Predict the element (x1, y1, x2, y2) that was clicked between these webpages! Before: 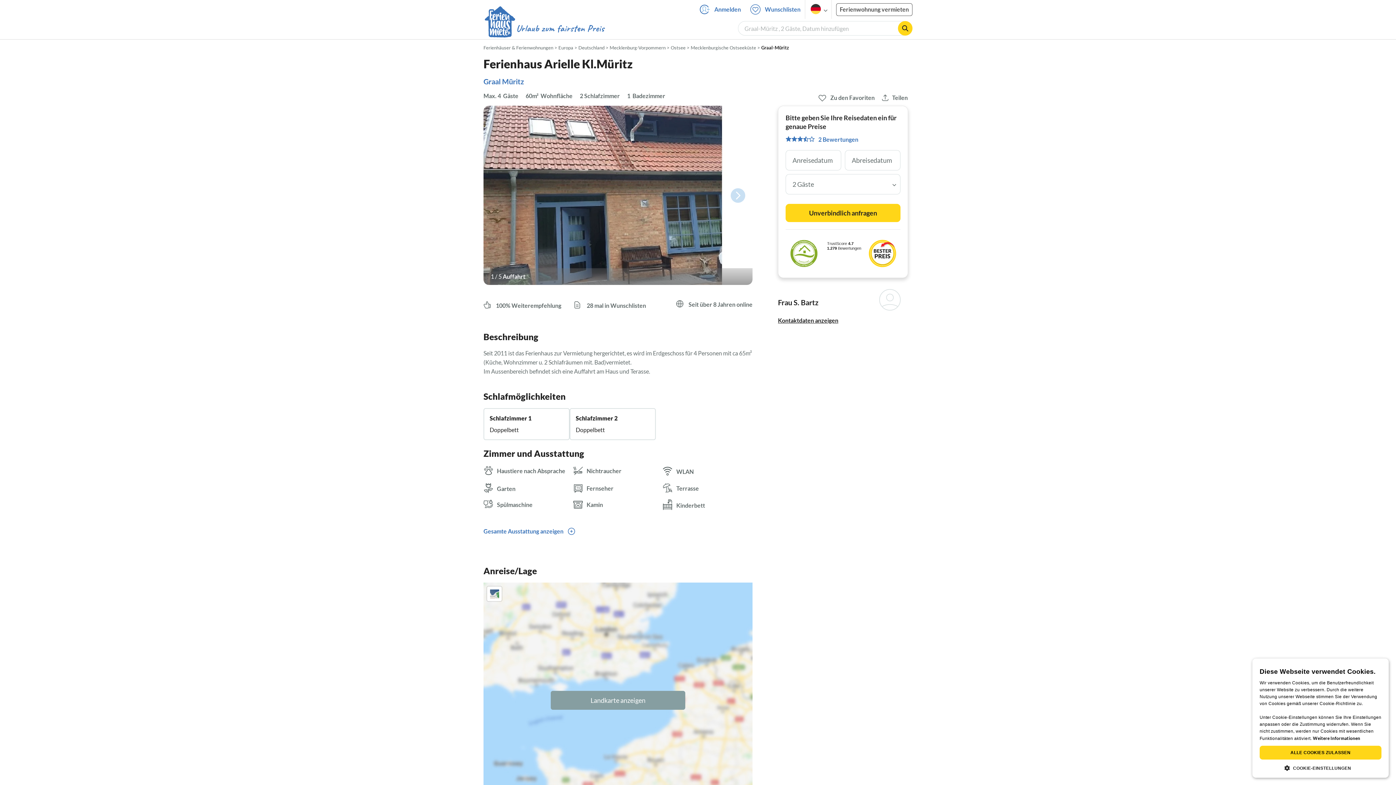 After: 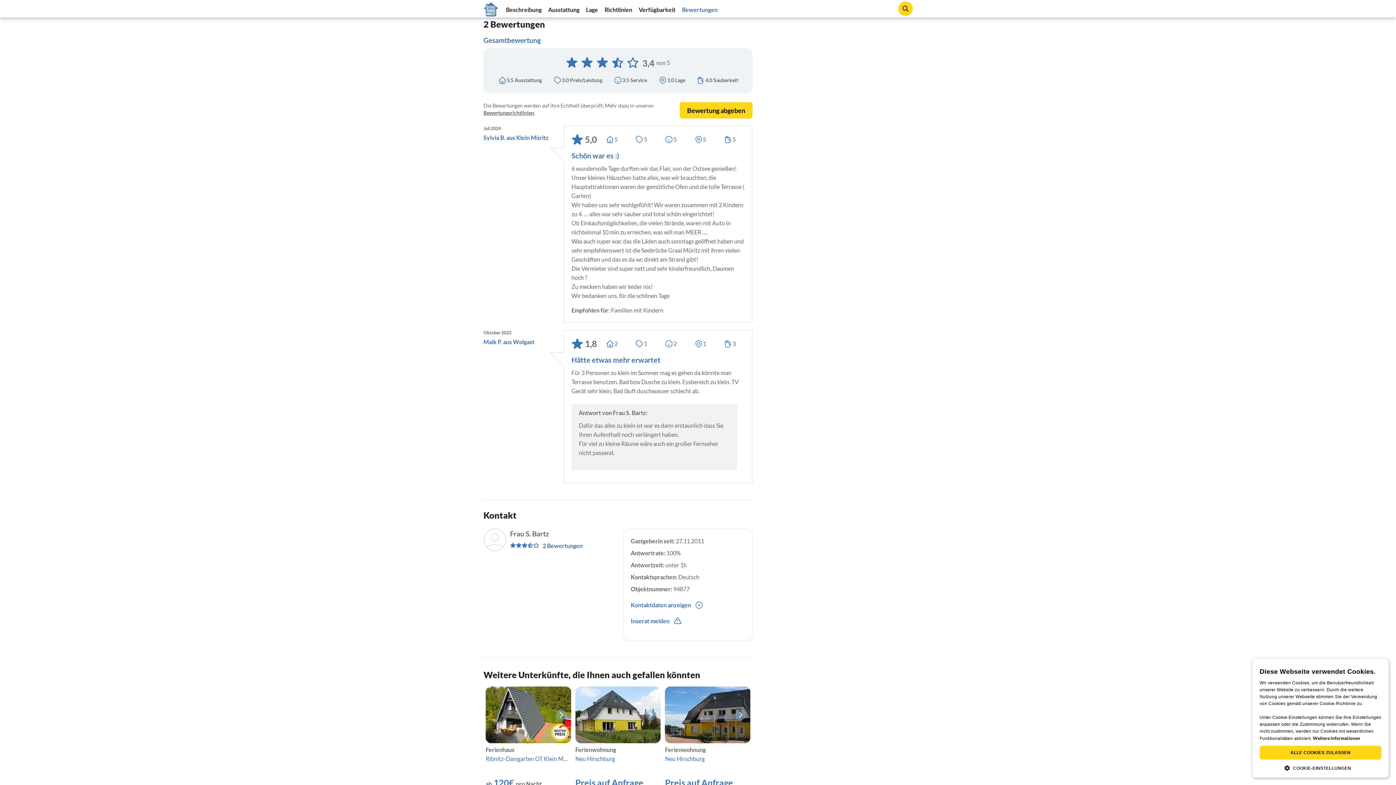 Action: bbox: (814, 136, 900, 142) label: 2 Bewertungen